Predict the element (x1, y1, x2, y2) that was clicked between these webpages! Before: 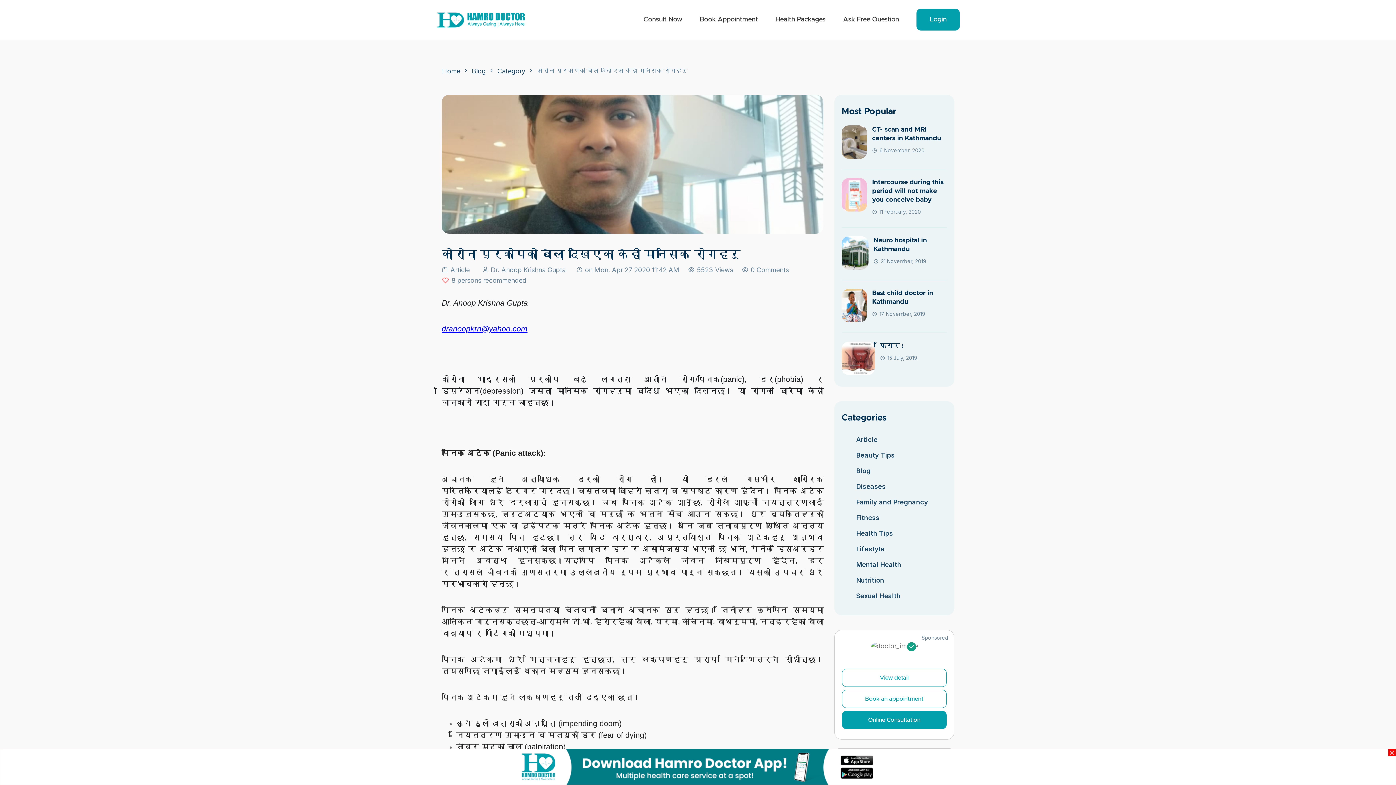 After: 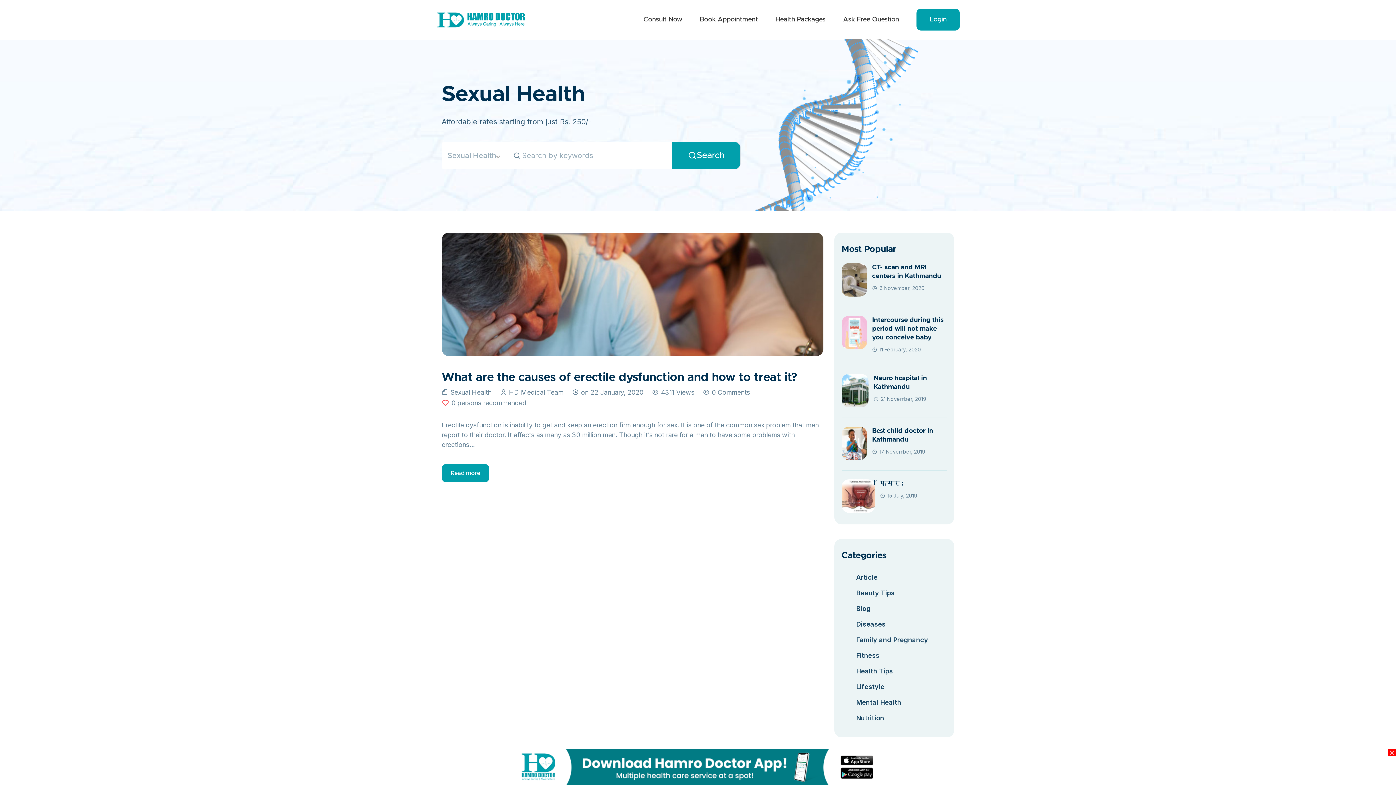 Action: bbox: (856, 592, 900, 600) label: Sexual Health